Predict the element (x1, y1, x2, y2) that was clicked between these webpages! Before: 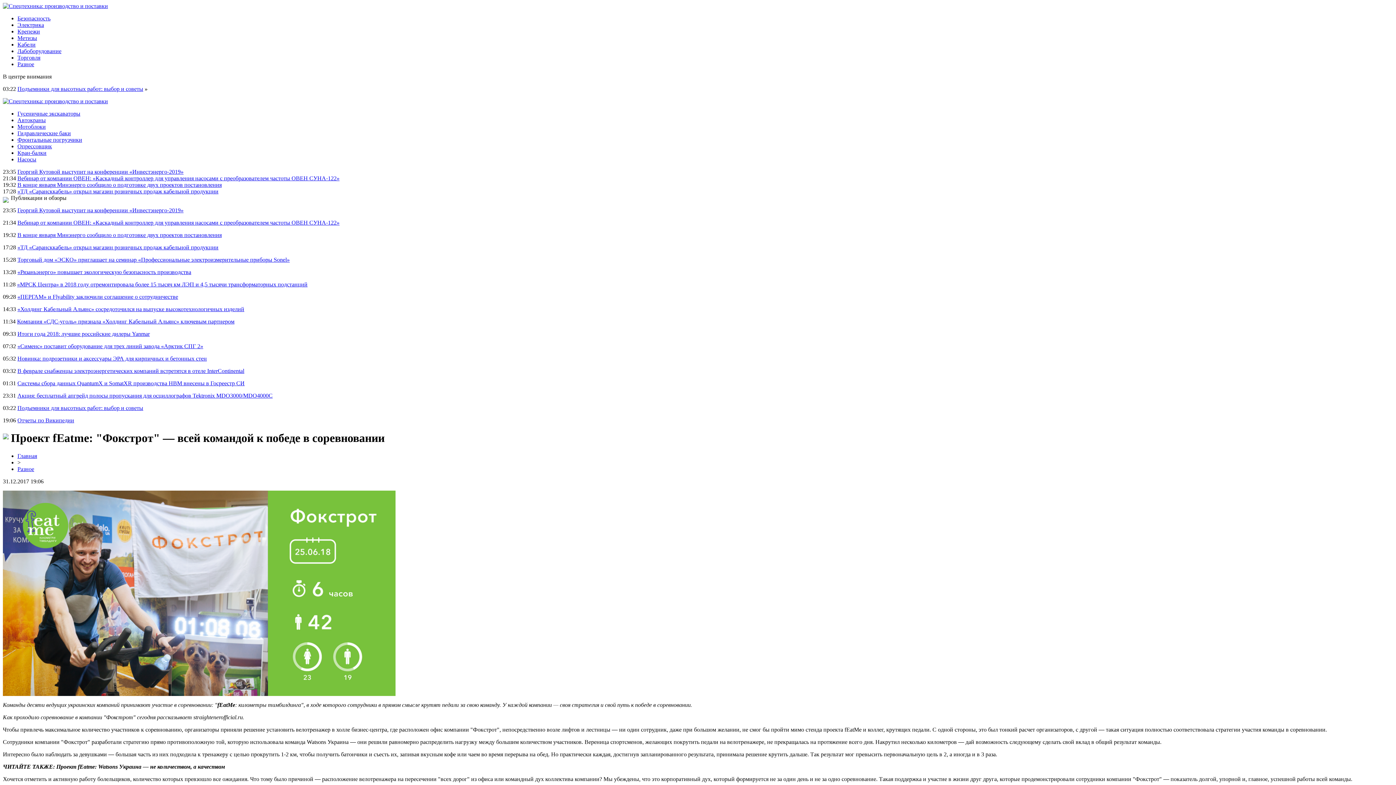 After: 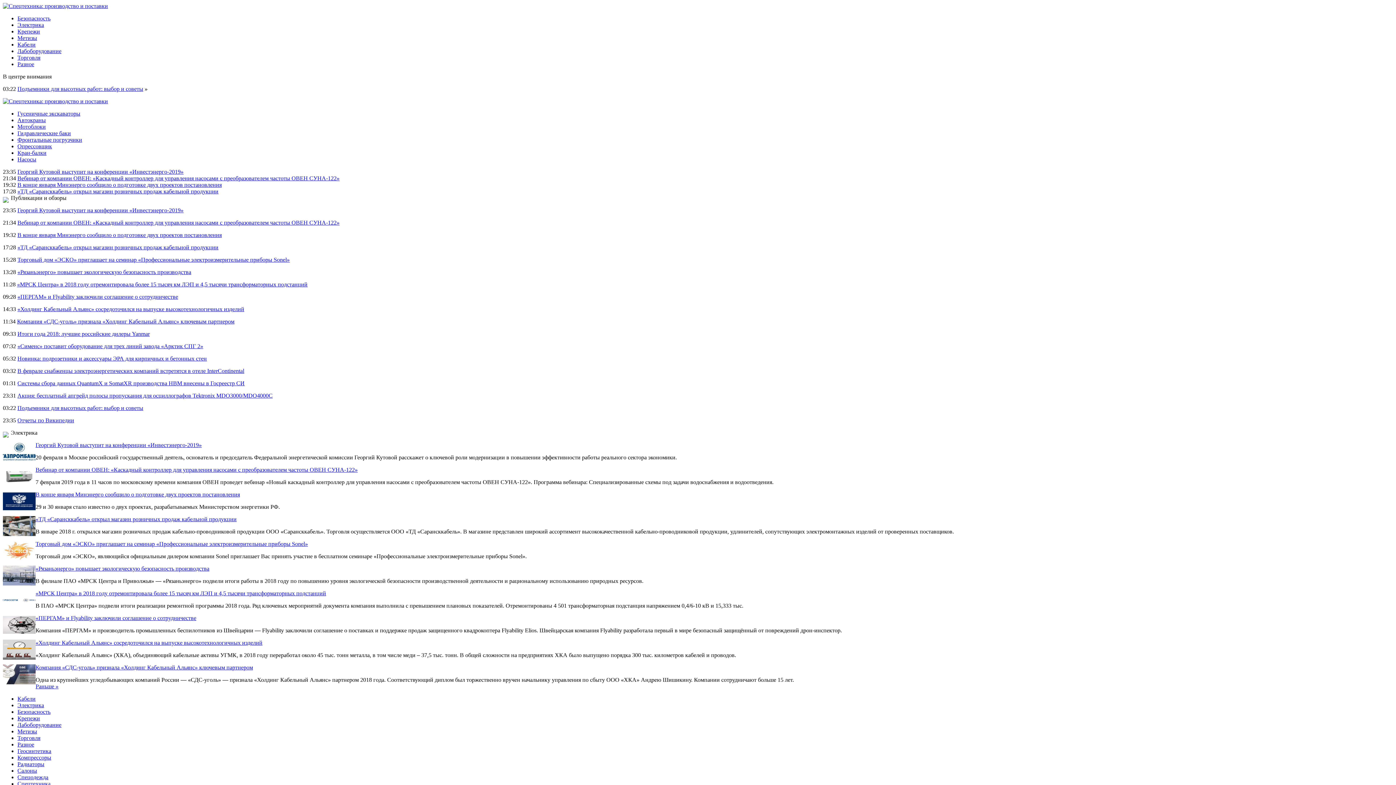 Action: label: Электрика bbox: (17, 21, 44, 28)